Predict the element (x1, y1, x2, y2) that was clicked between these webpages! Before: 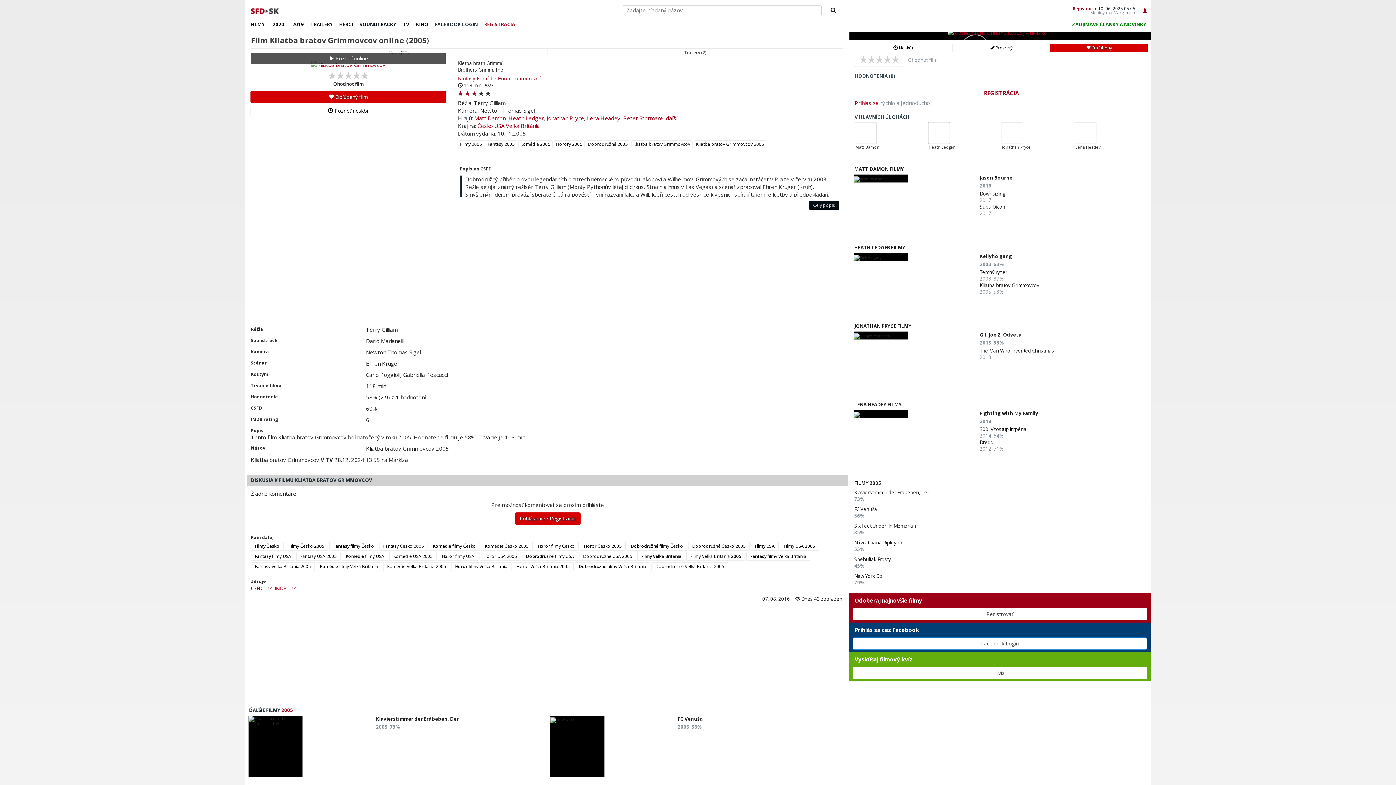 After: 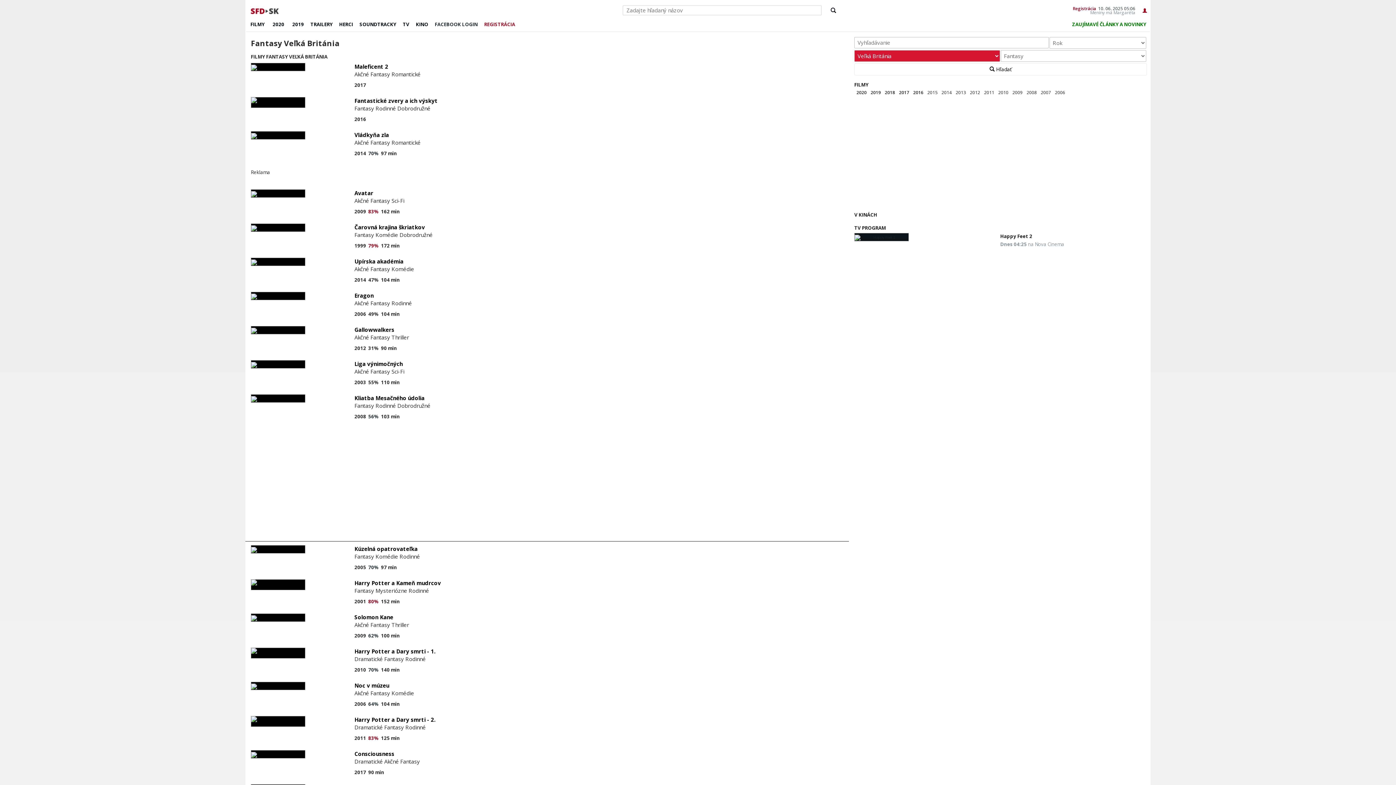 Action: bbox: (746, 552, 810, 561) label: Fantasy filmy Veľká Británia